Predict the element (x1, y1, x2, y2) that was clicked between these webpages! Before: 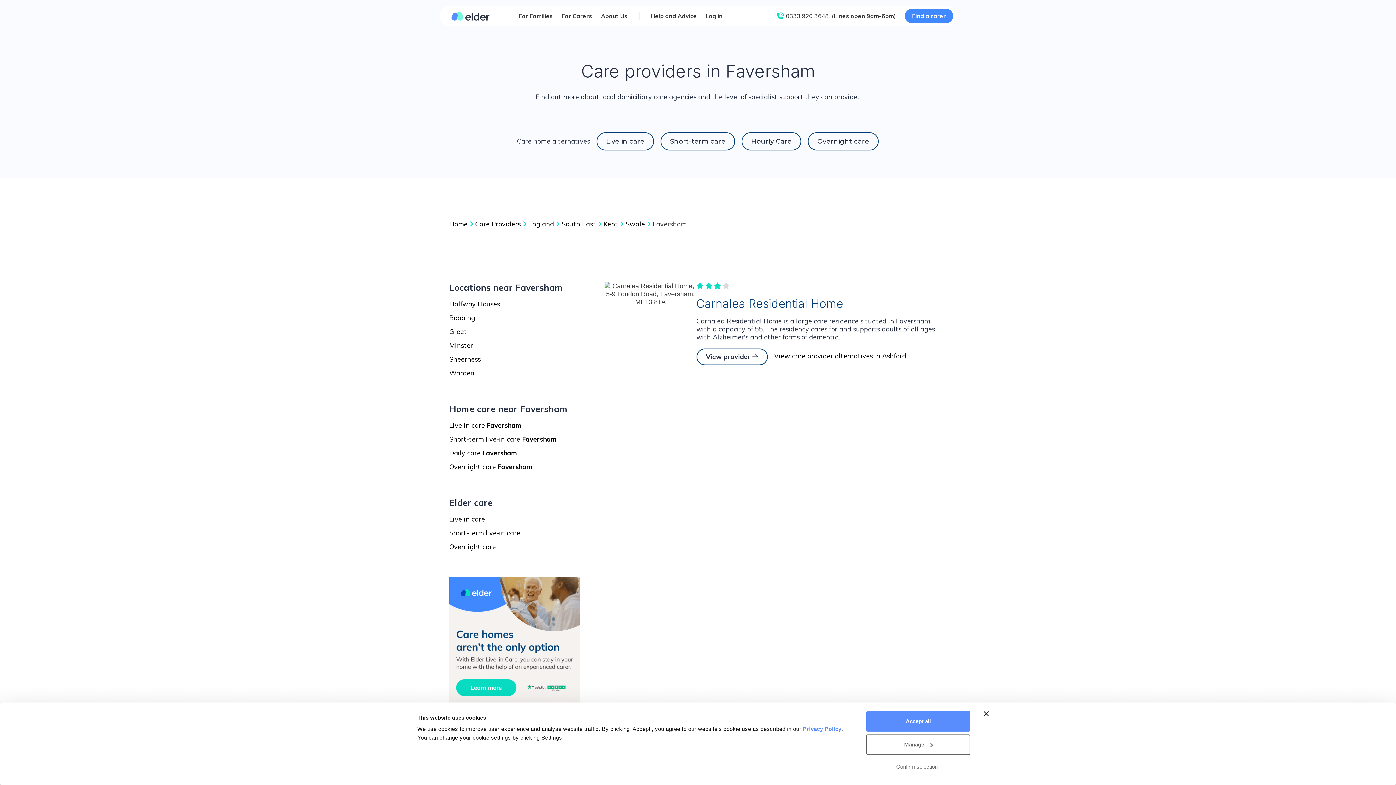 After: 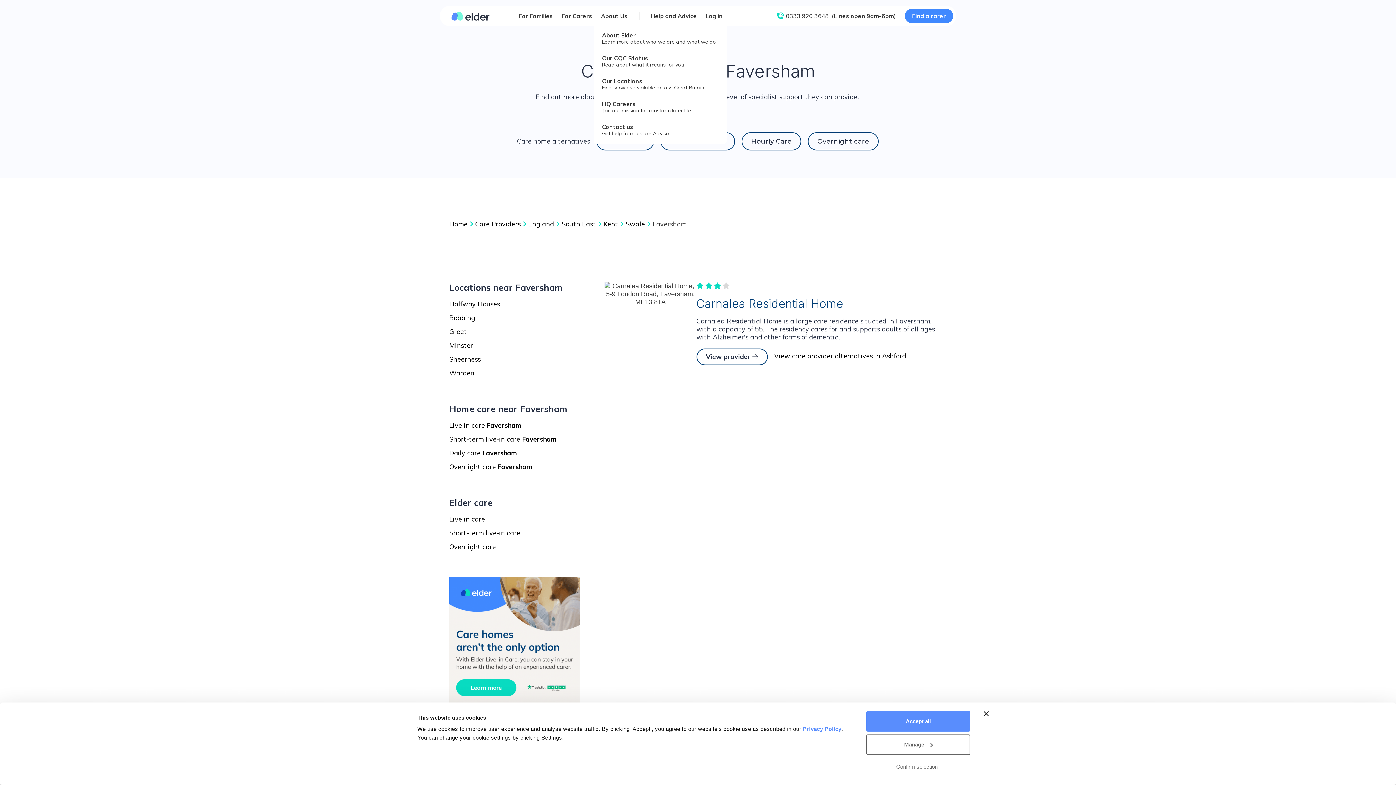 Action: bbox: (601, 12, 627, 19) label: About Us